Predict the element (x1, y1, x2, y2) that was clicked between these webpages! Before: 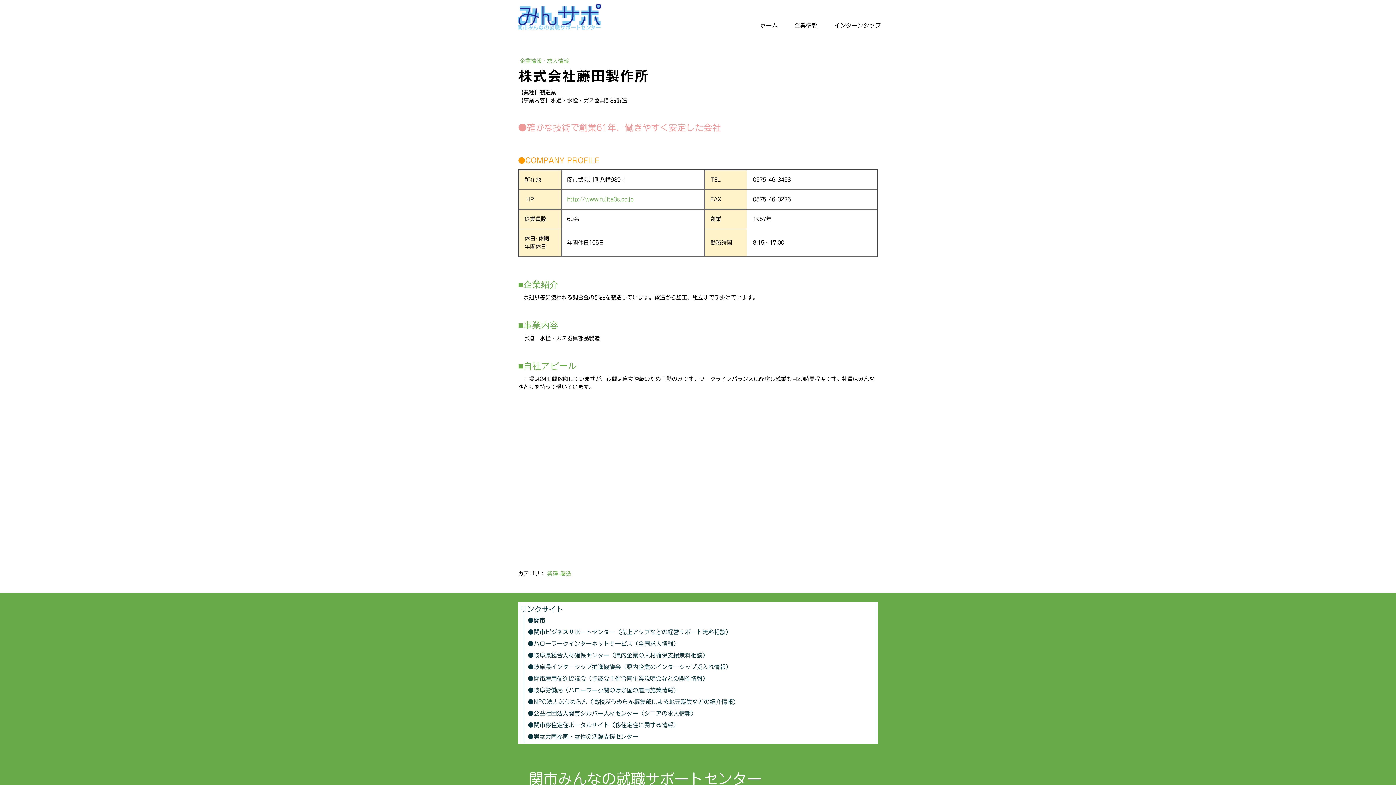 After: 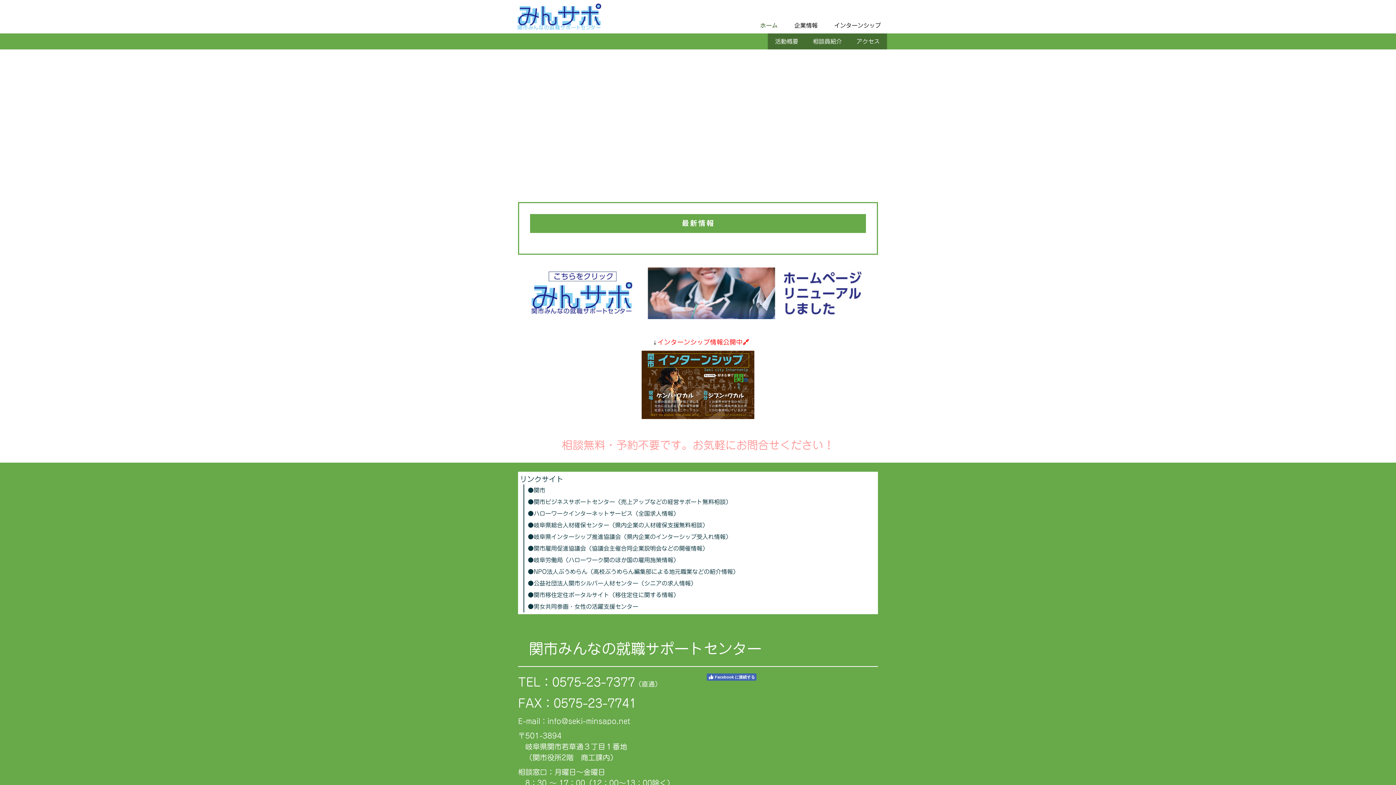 Action: label: ホーム bbox: (753, 18, 784, 33)